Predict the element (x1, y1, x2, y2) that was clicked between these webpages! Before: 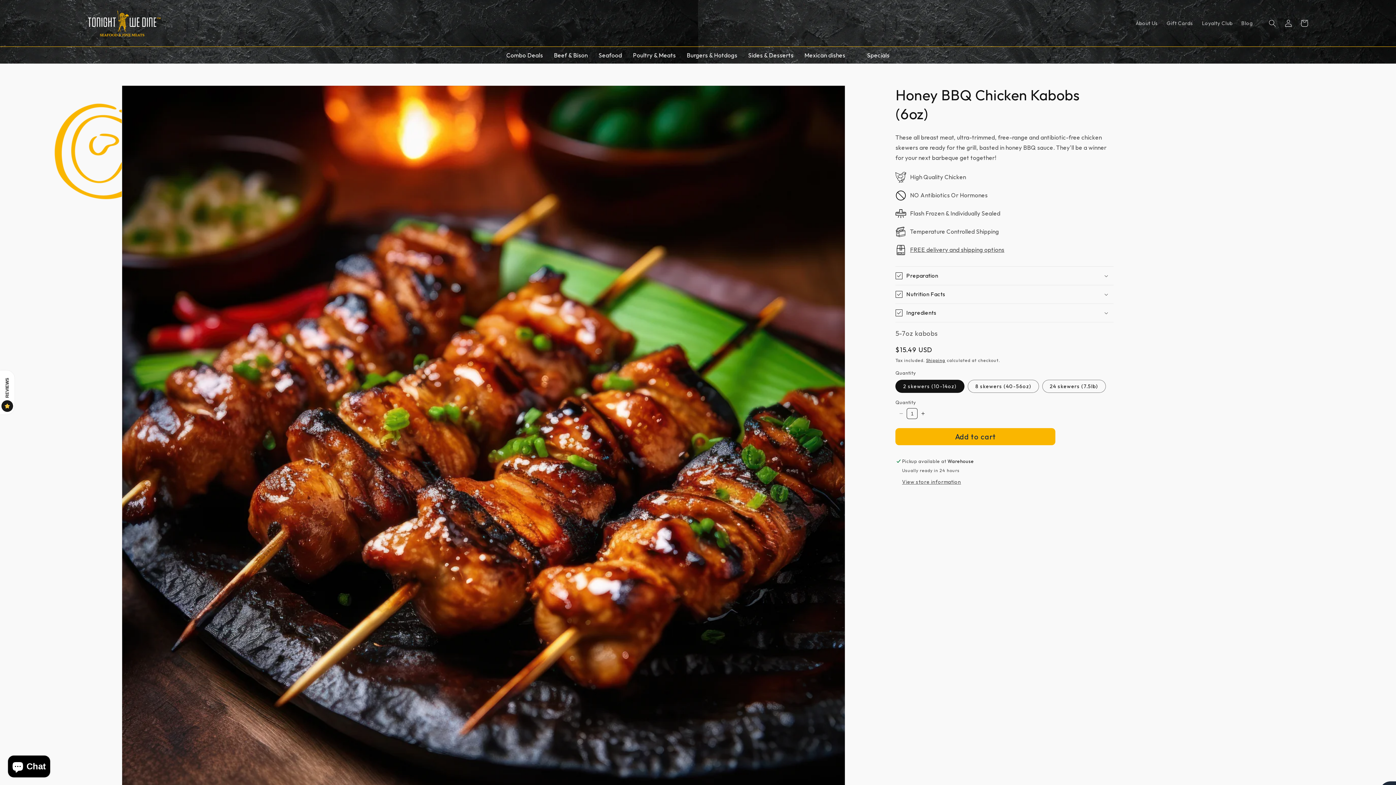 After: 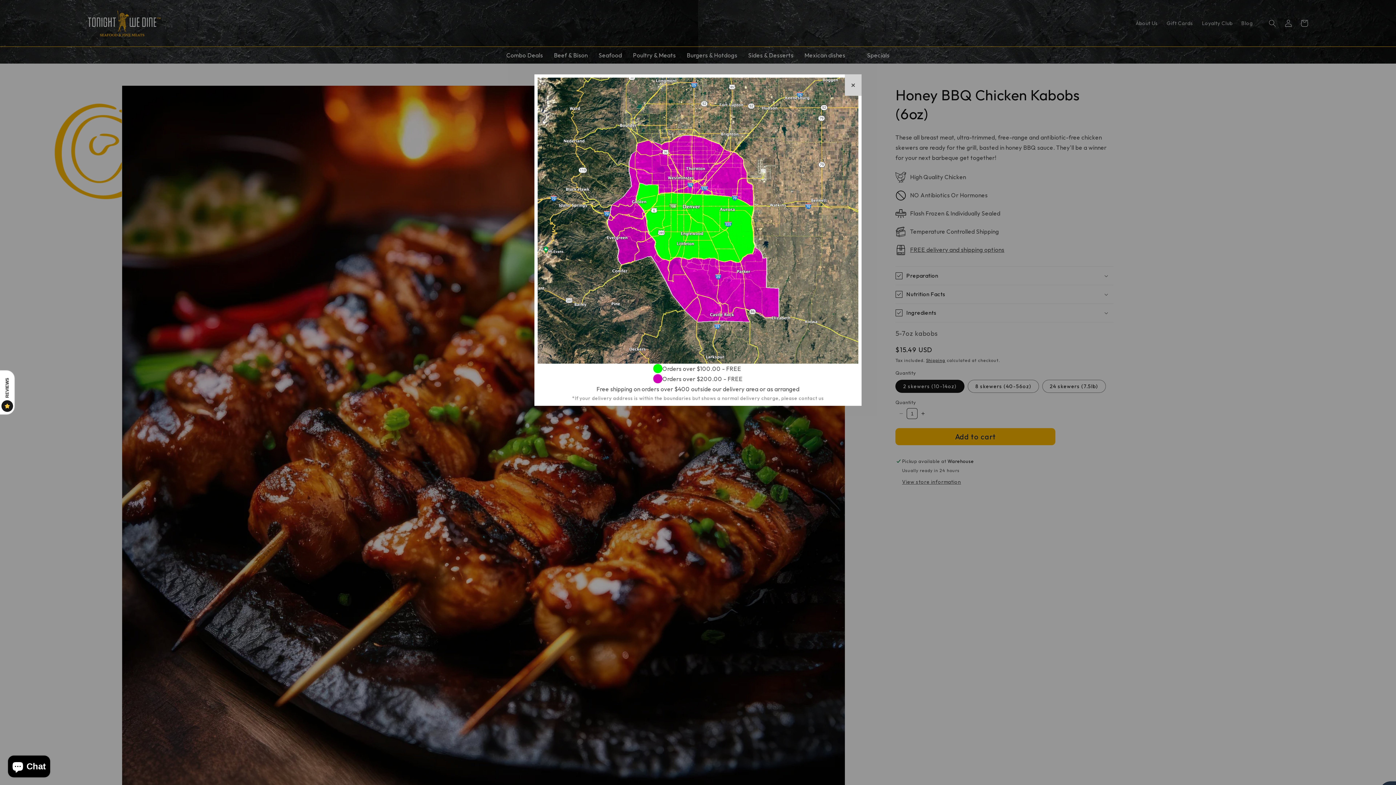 Action: label: FREE delivery and shipping options bbox: (910, 244, 1004, 255)